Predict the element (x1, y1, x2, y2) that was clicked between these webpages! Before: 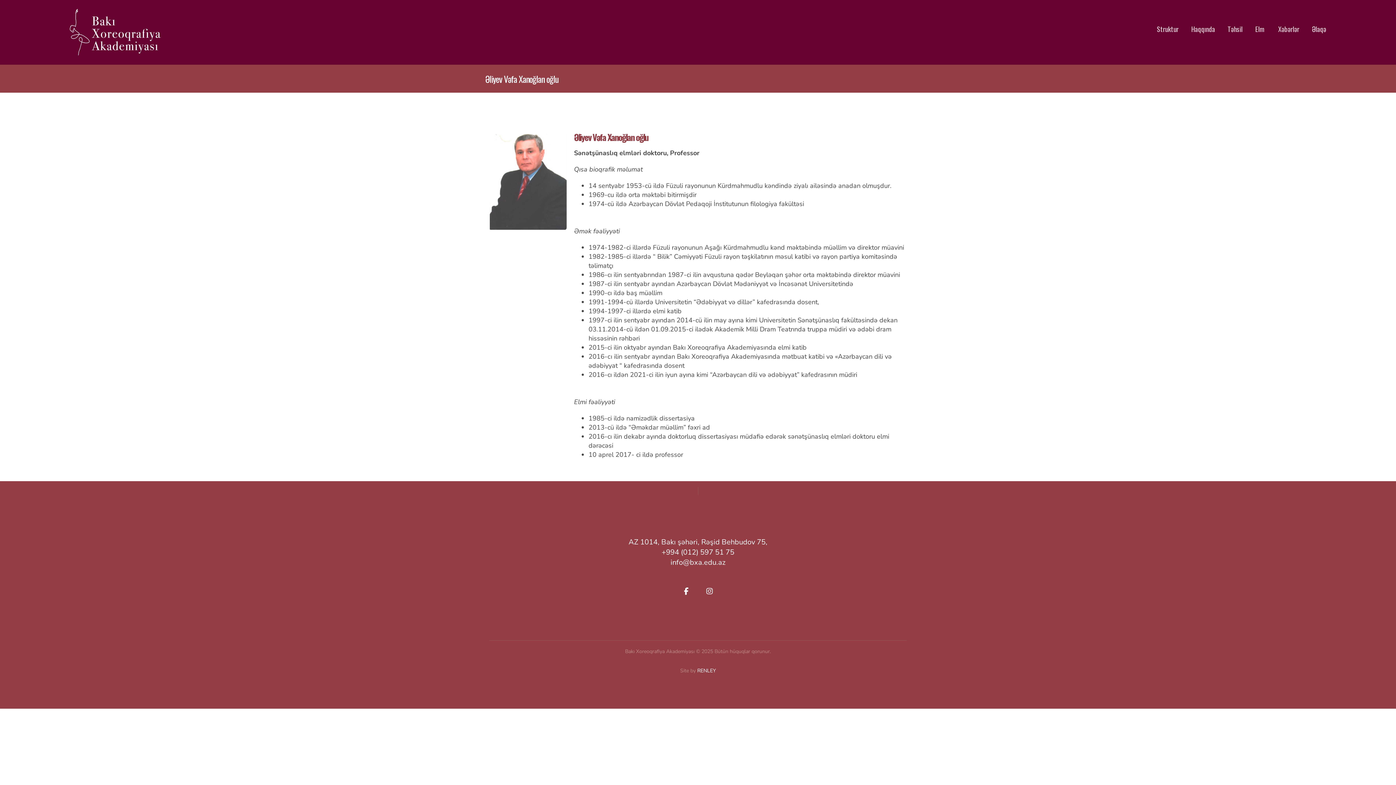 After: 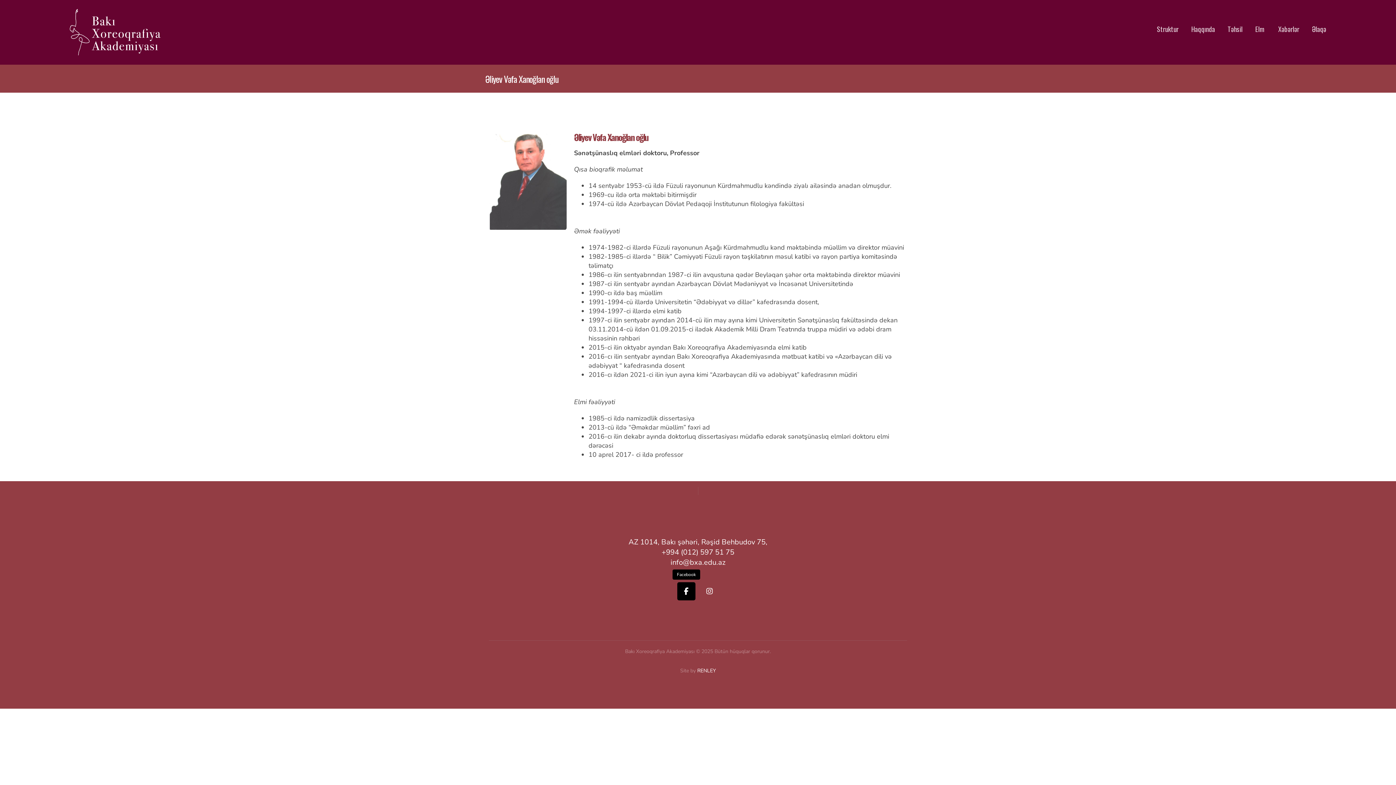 Action: bbox: (677, 582, 695, 600) label: Facebook